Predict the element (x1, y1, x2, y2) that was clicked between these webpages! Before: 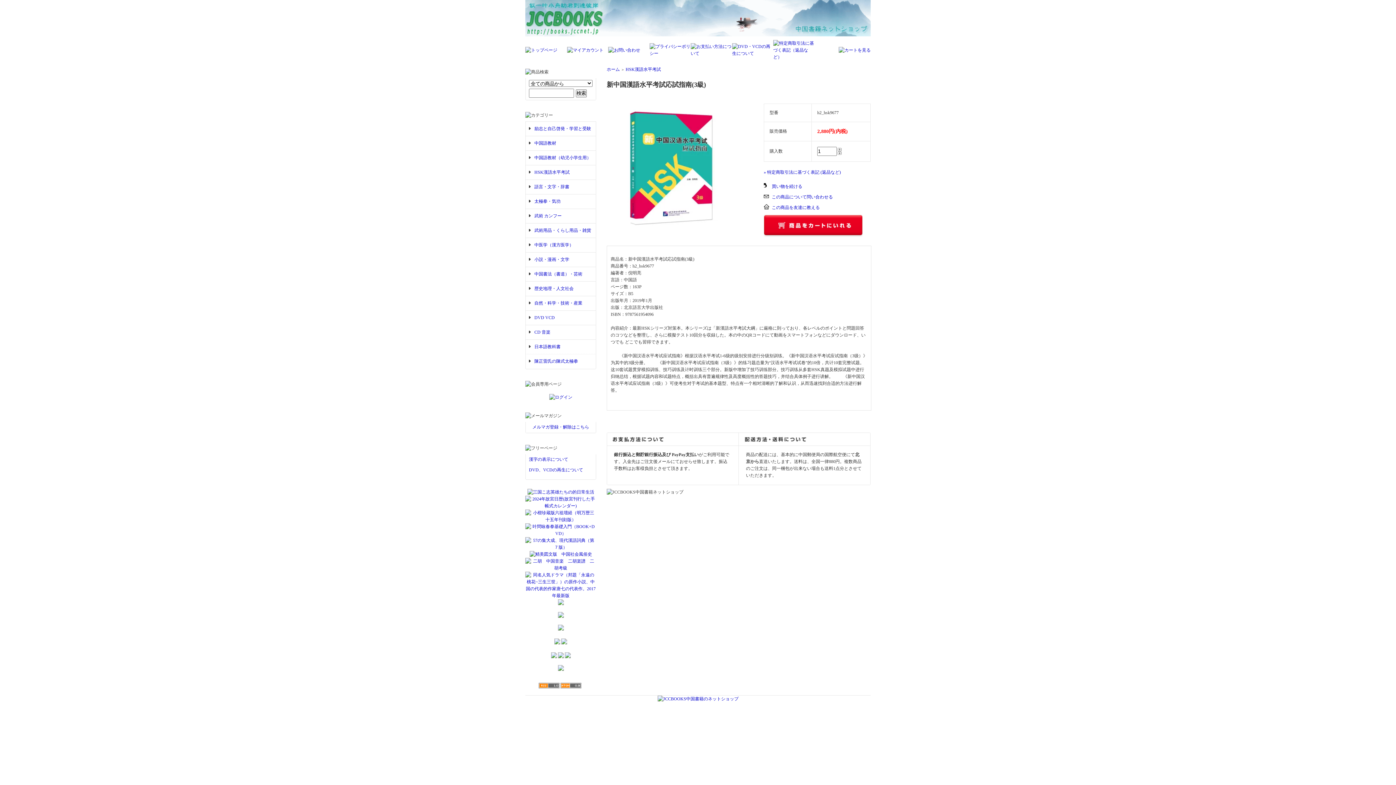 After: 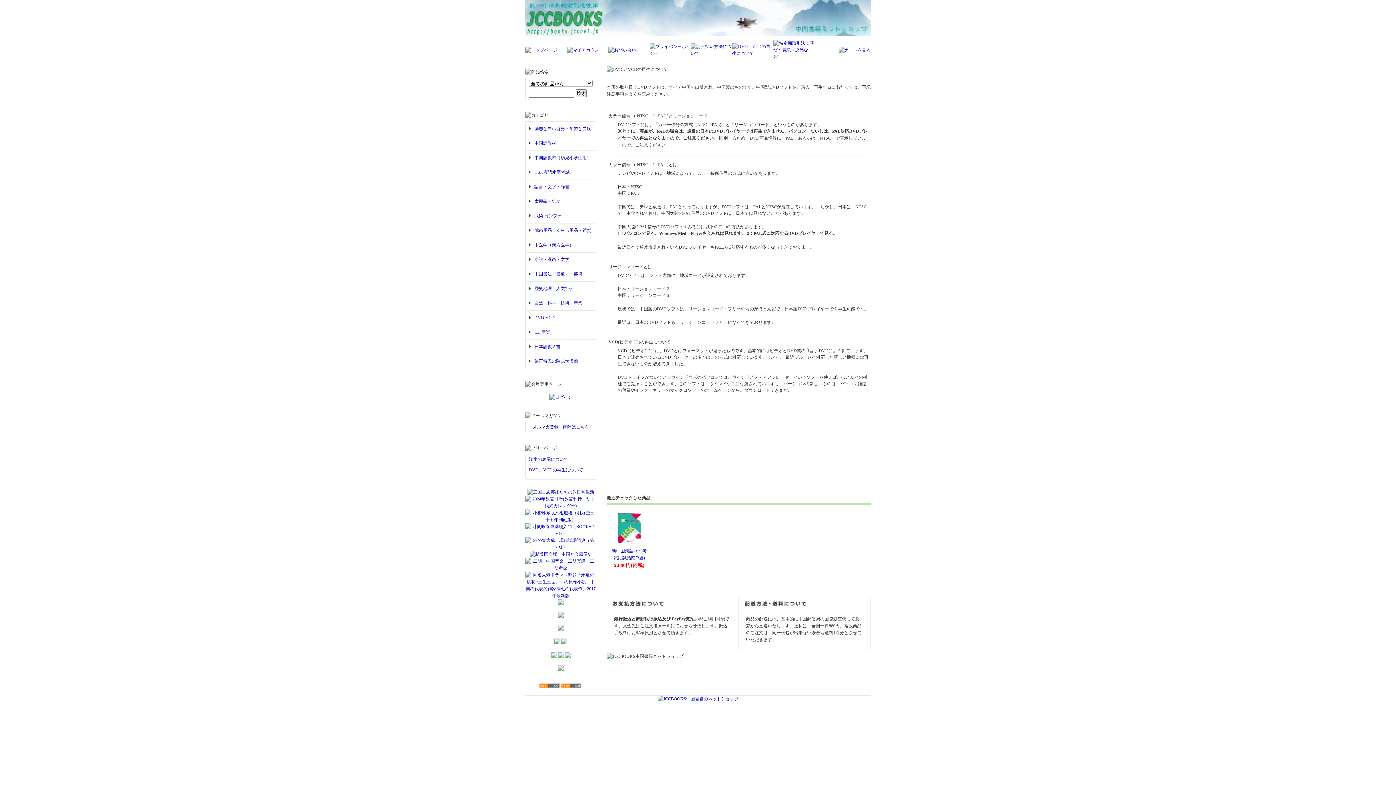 Action: bbox: (732, 50, 773, 56)